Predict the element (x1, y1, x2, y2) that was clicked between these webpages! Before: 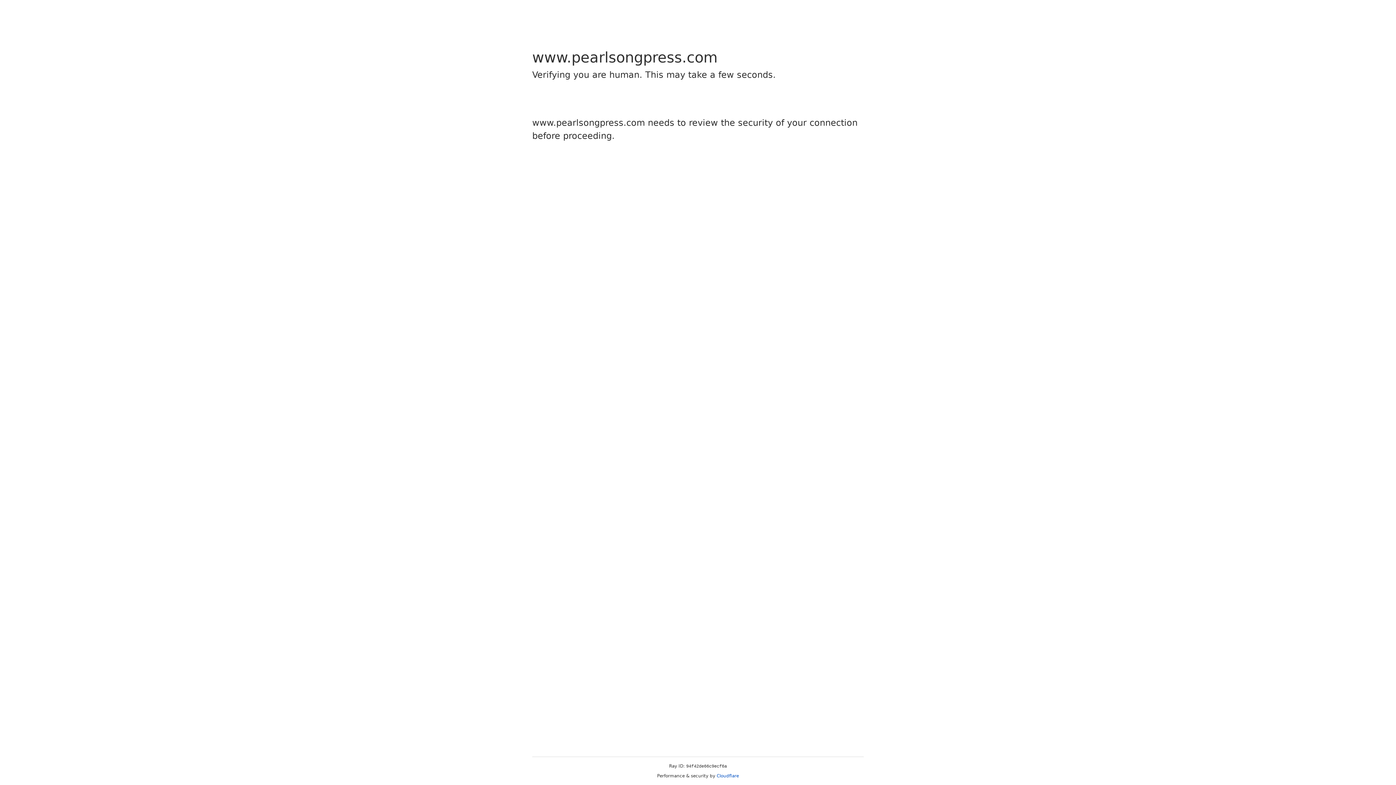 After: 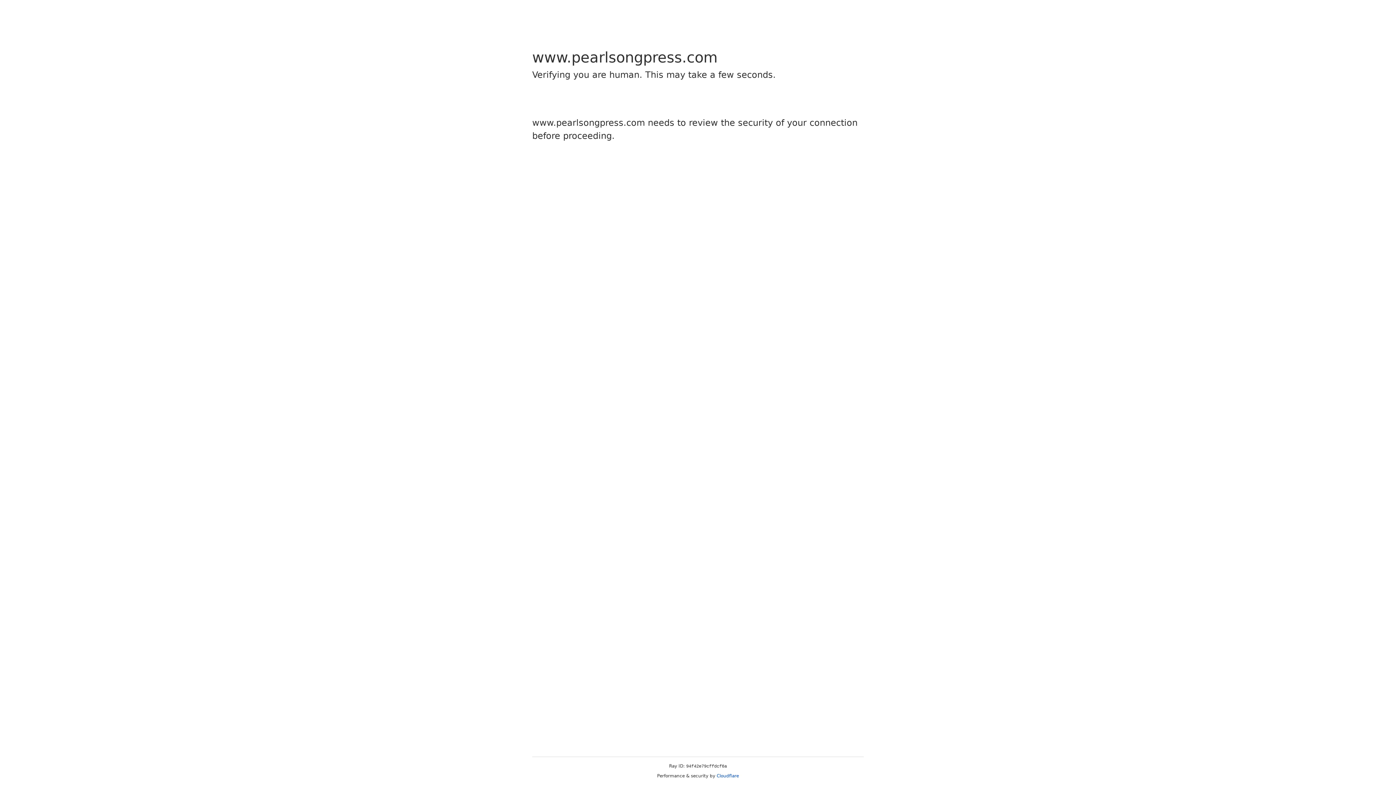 Action: label: Cloudflare bbox: (716, 773, 739, 778)